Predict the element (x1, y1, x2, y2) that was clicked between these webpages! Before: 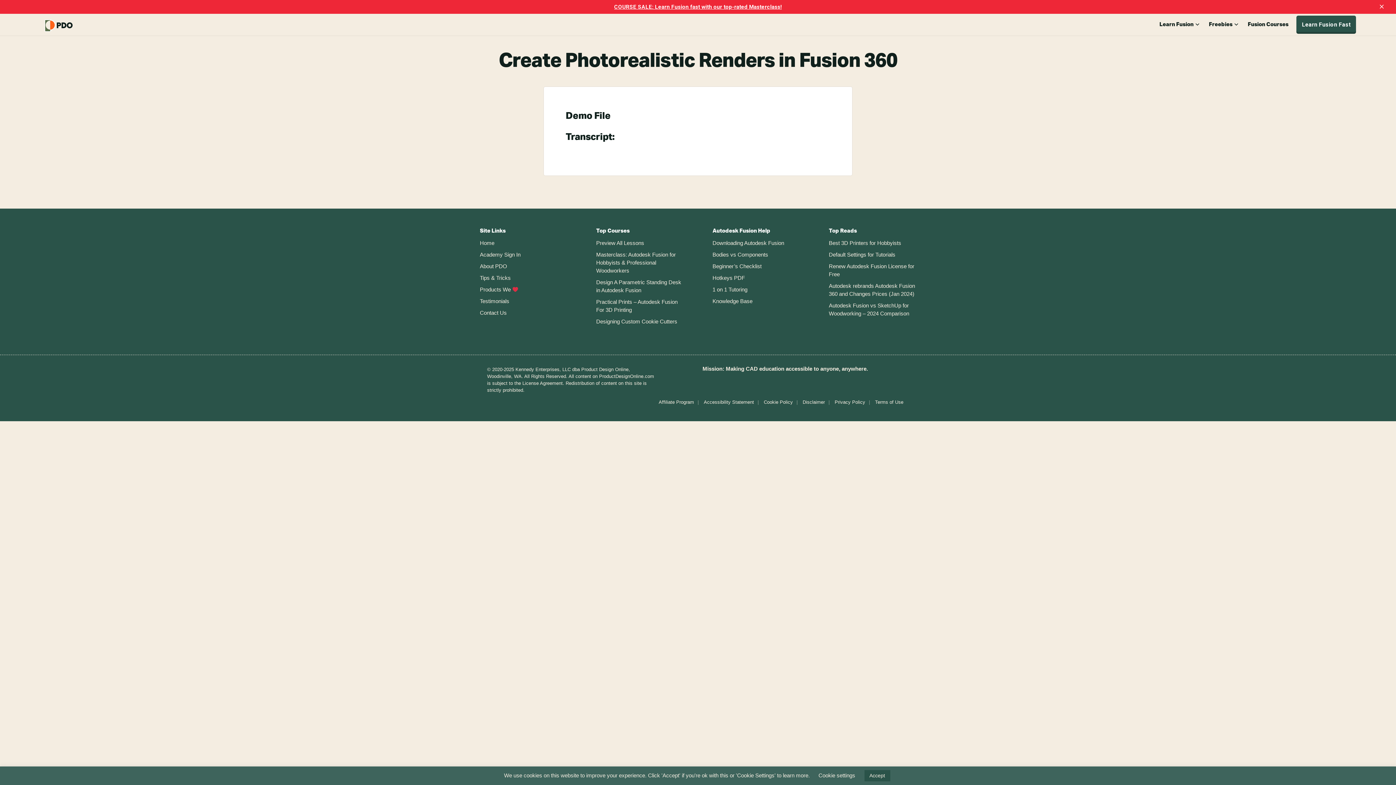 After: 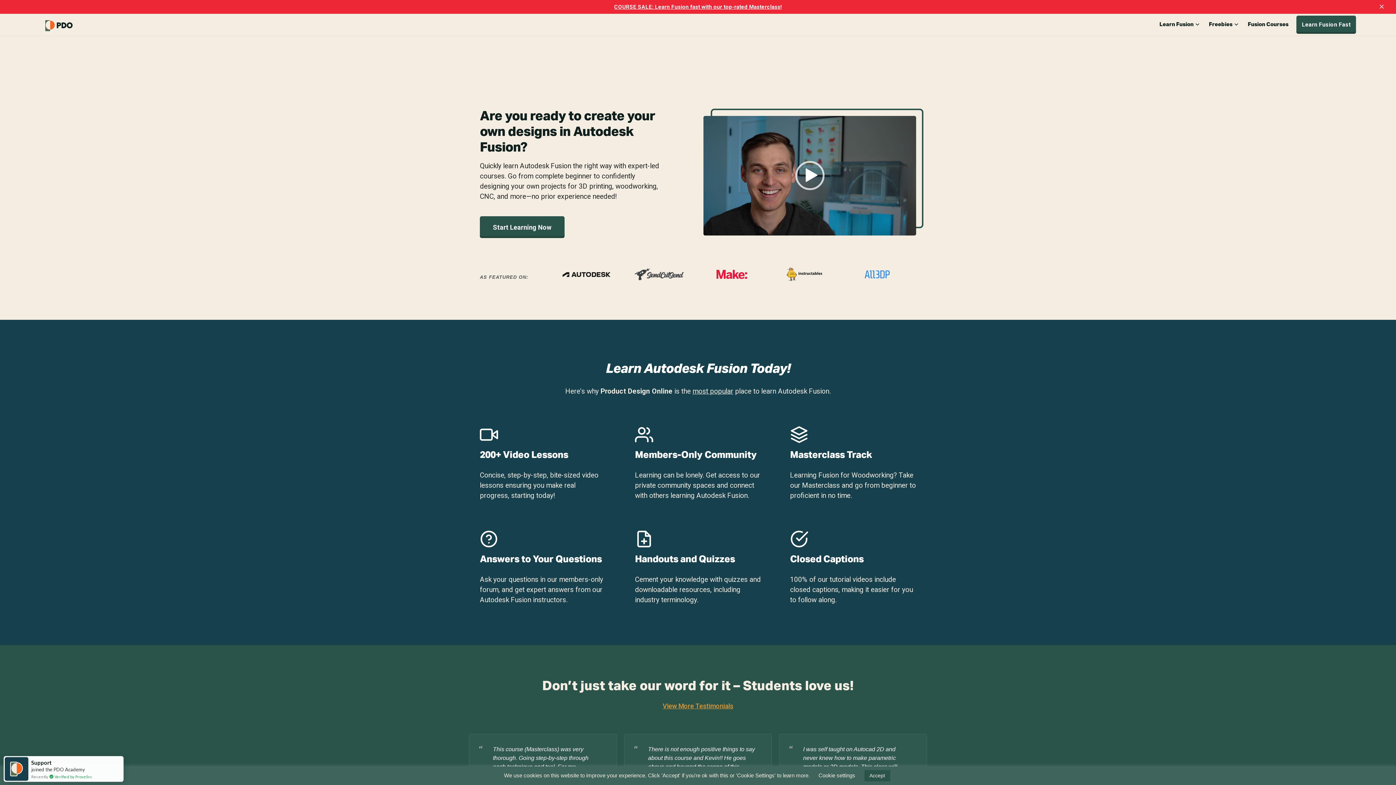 Action: label: Home bbox: (480, 240, 494, 246)